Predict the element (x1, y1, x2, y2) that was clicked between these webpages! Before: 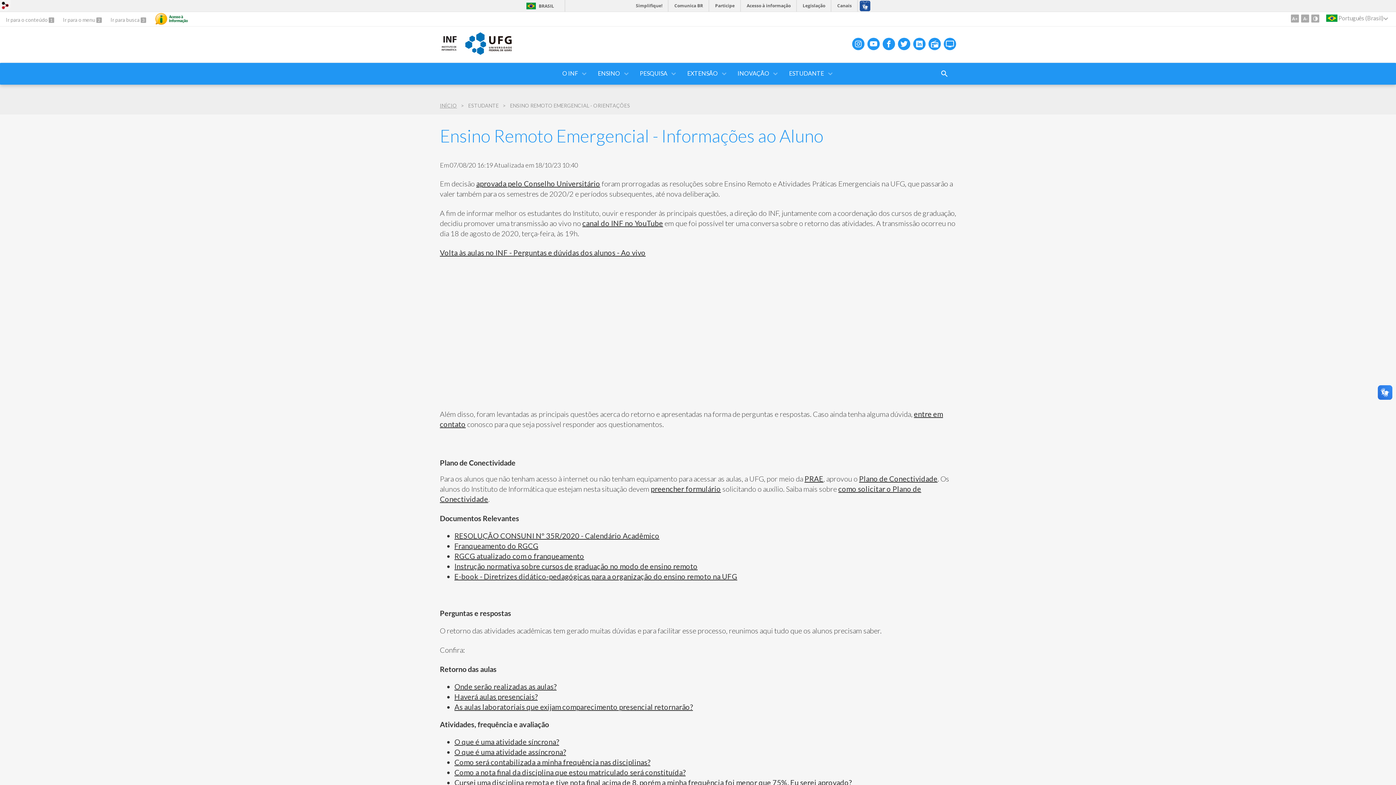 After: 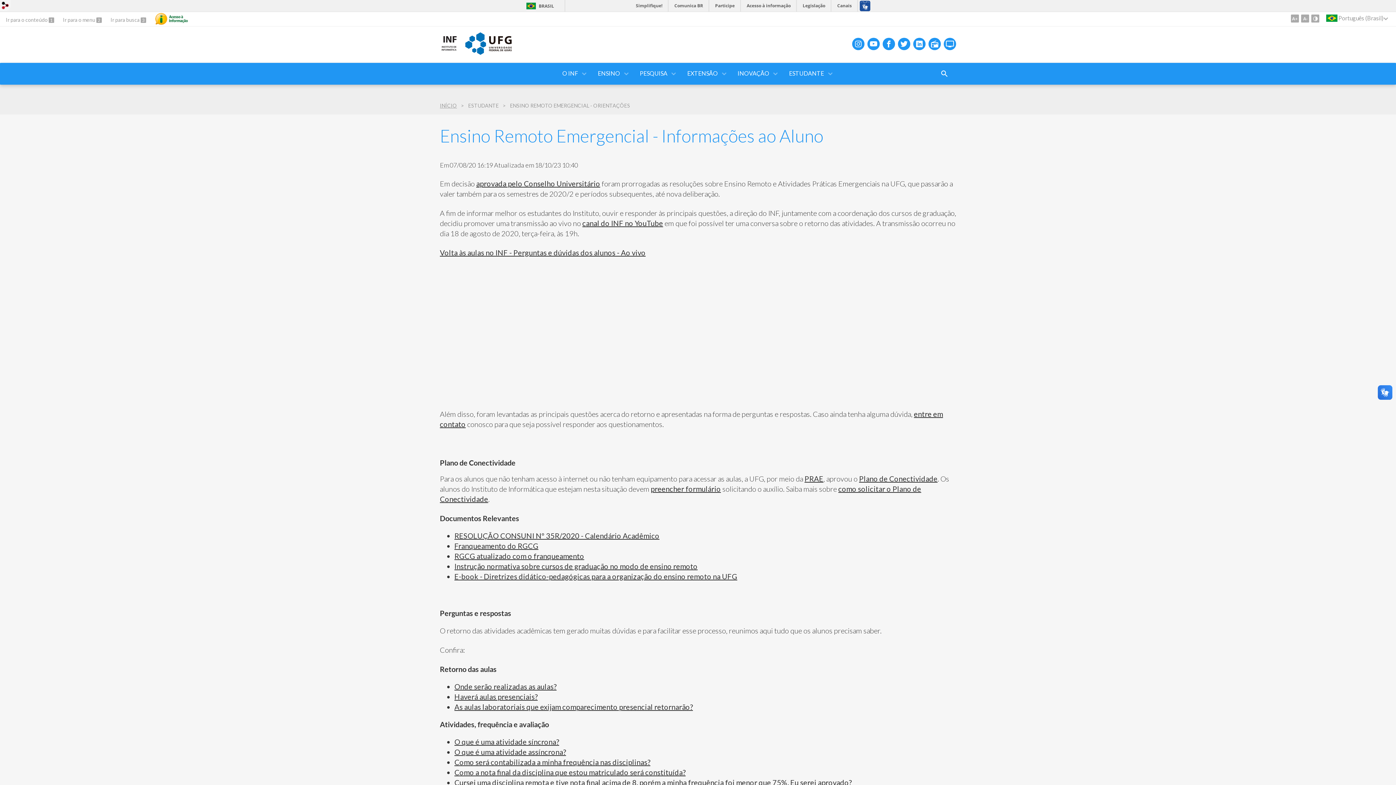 Action: label: RESOLUÇÃO CONSUNI Nº 35R/2020 - Calendário Acadêmico bbox: (454, 531, 659, 540)